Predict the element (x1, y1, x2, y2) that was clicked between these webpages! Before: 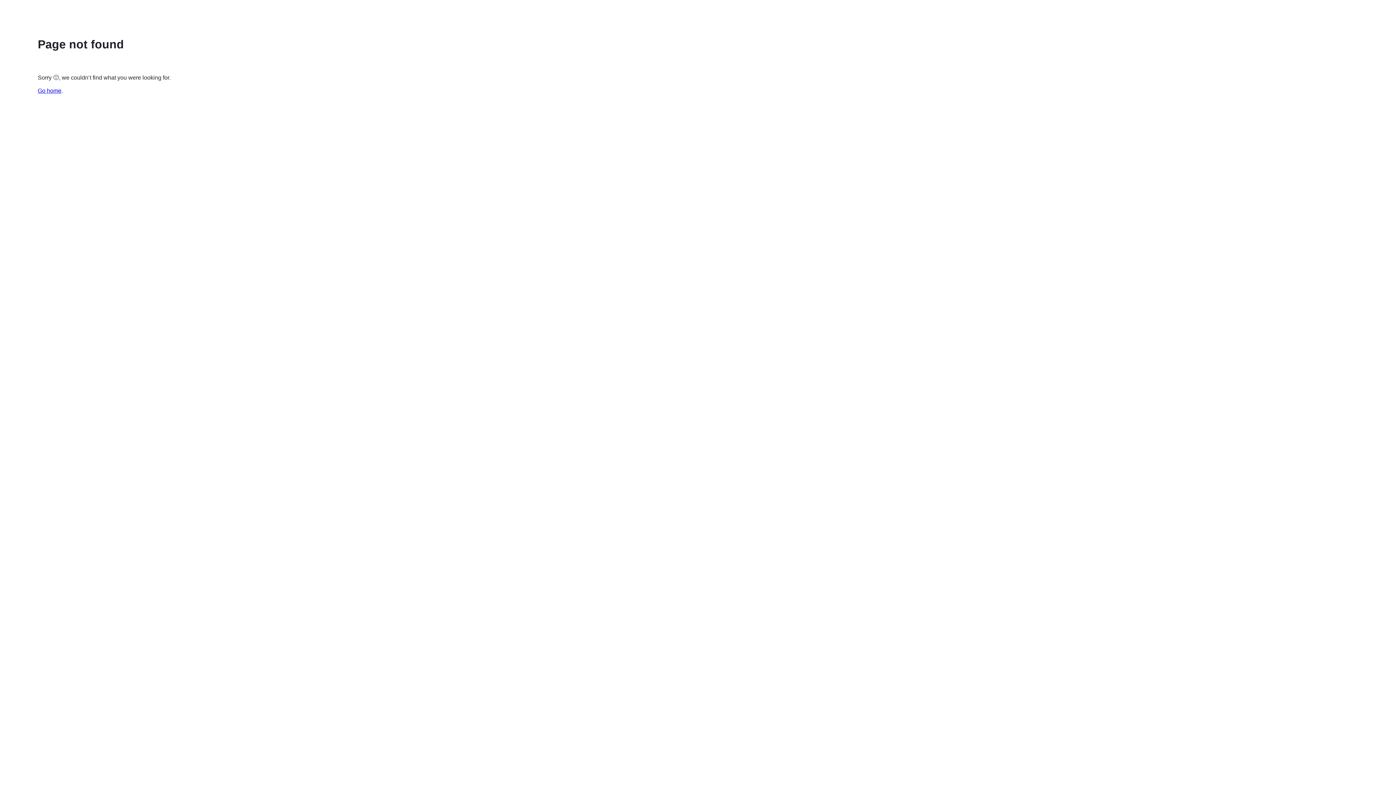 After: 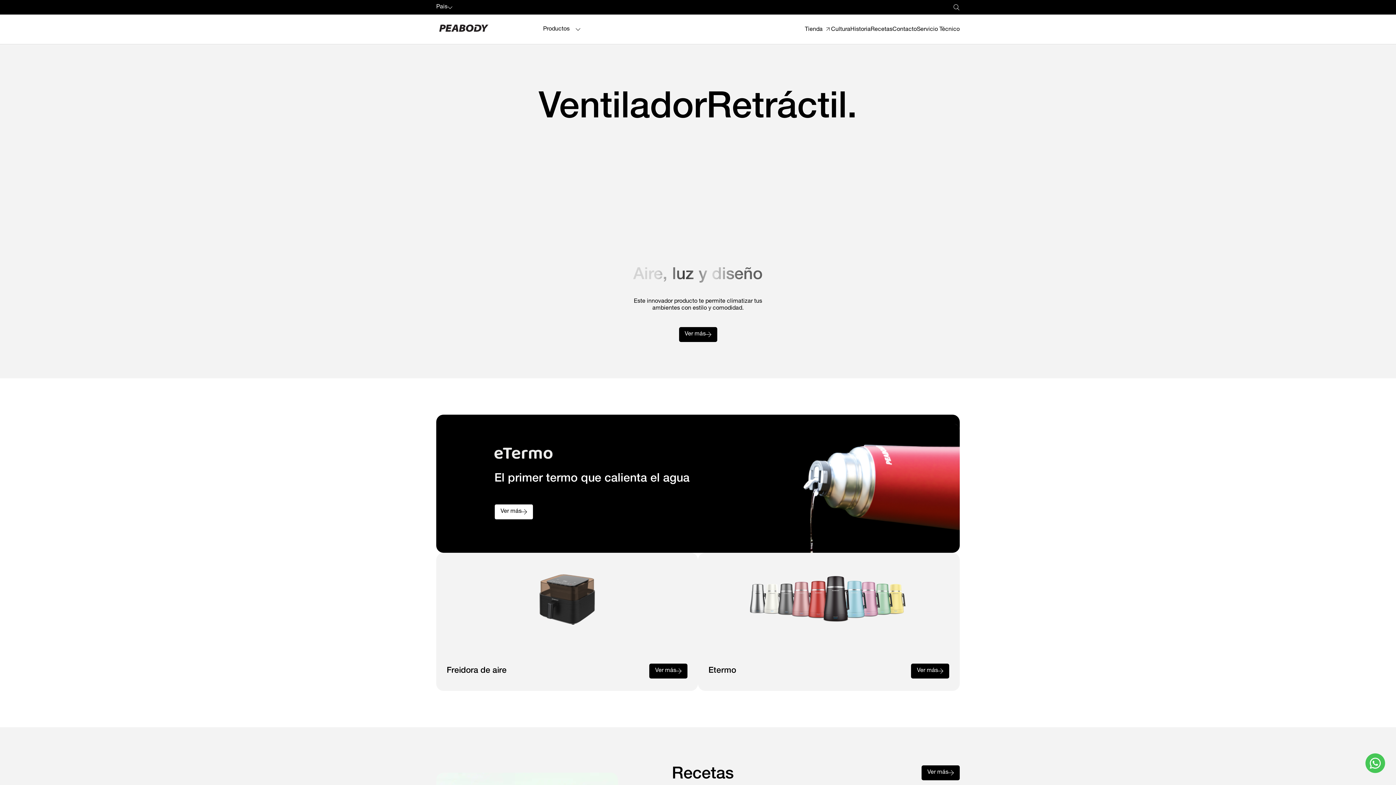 Action: label: Go home bbox: (37, 87, 61, 93)